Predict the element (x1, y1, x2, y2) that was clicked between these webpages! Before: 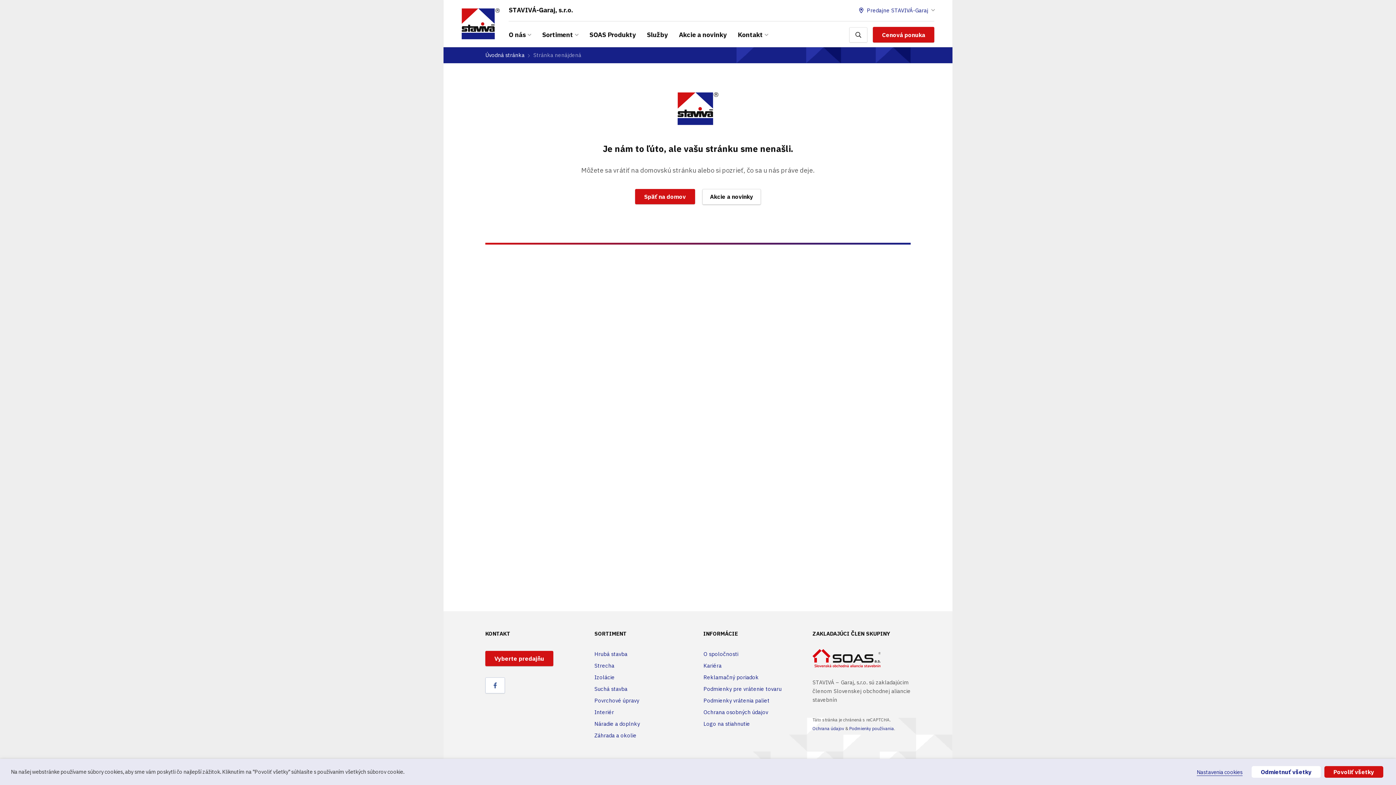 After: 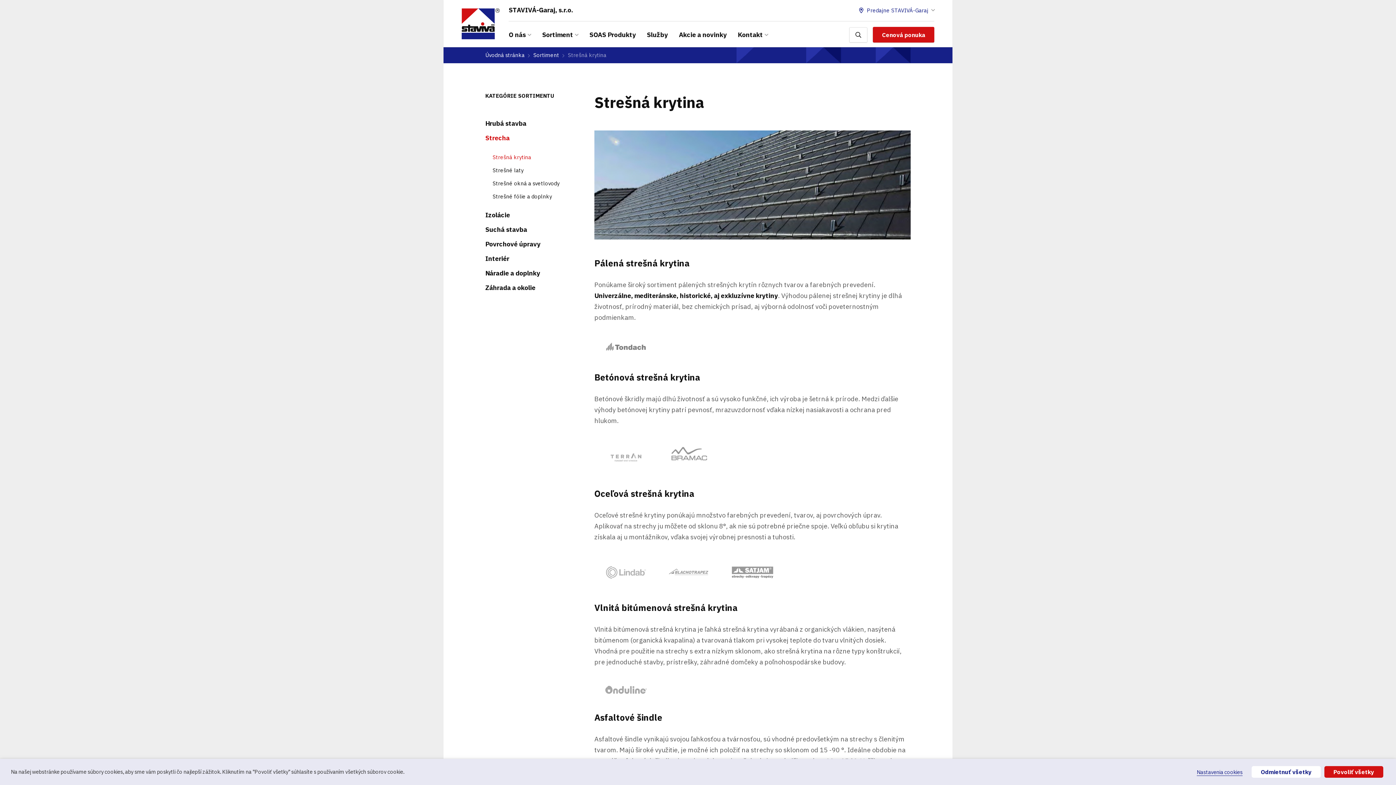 Action: bbox: (594, 662, 614, 669) label: Strecha